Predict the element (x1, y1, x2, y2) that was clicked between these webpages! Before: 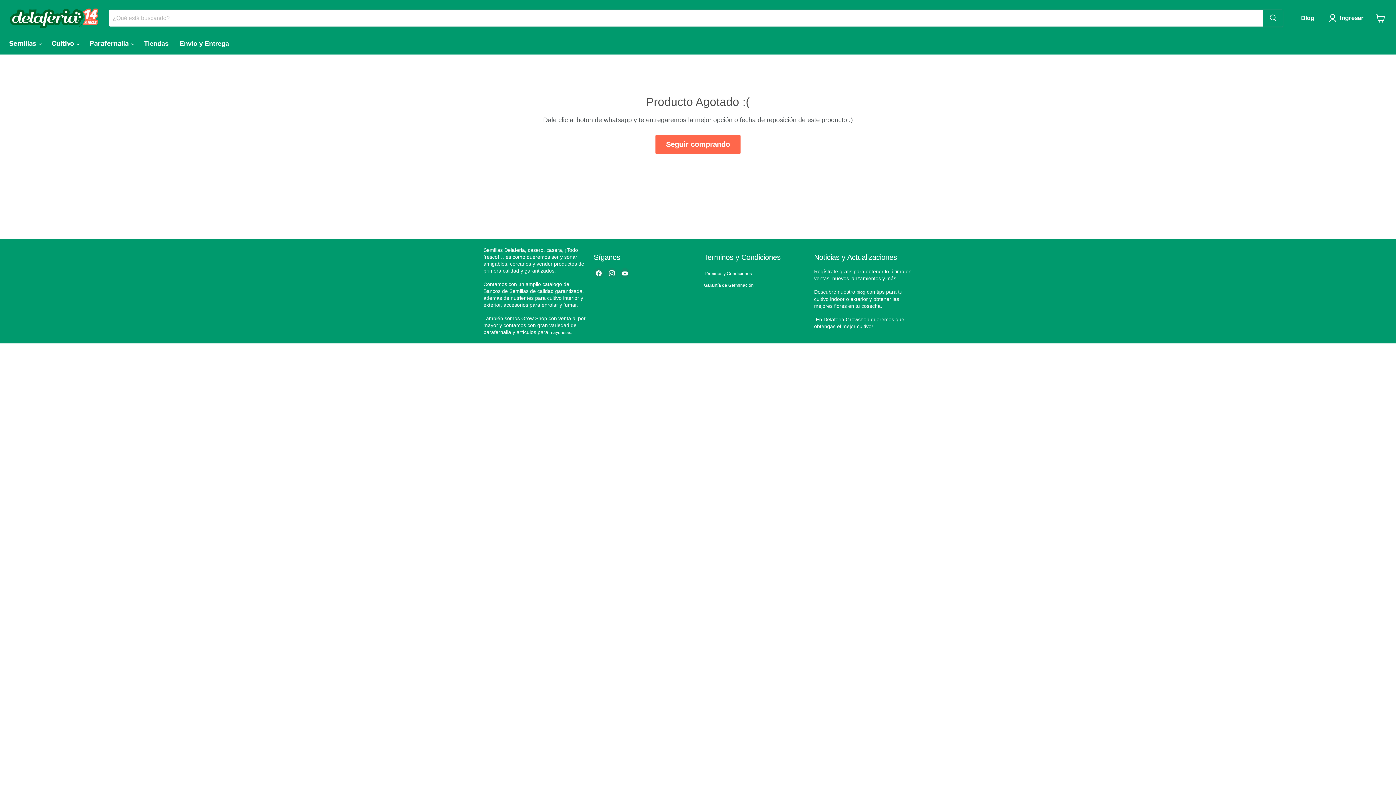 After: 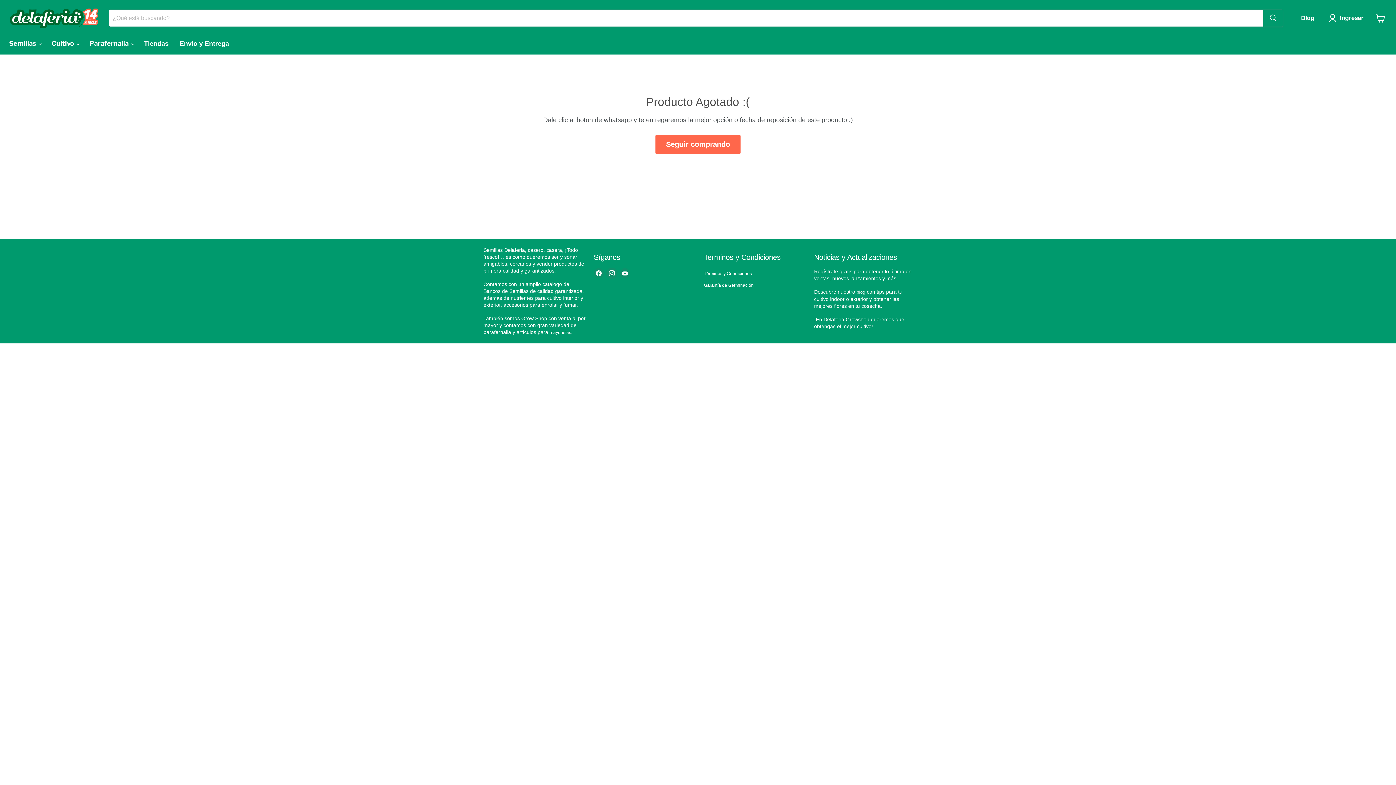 Action: bbox: (606, 268, 617, 278) label: Encuéntrenos en Instagram